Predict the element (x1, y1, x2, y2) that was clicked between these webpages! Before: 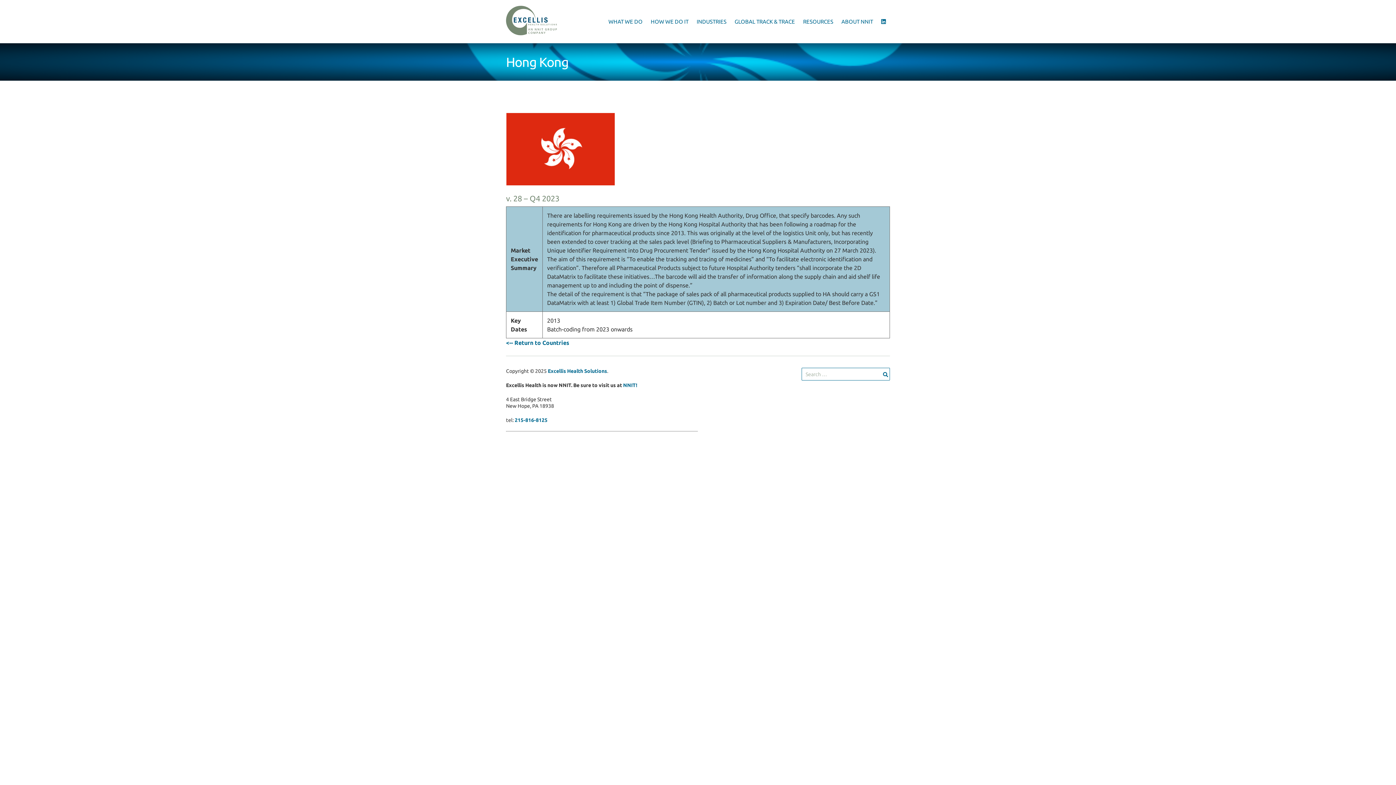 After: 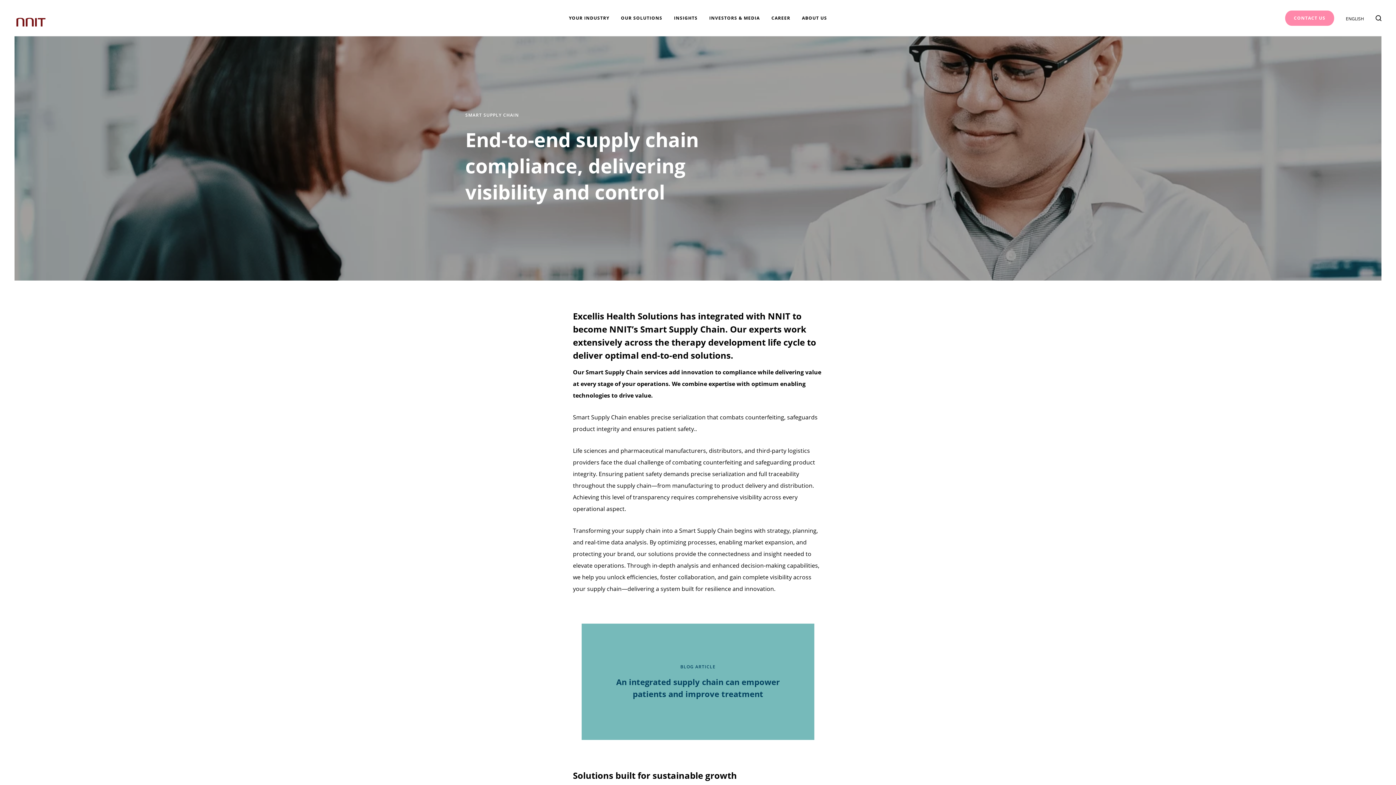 Action: label: HOW WE DO IT bbox: (646, 10, 692, 32)